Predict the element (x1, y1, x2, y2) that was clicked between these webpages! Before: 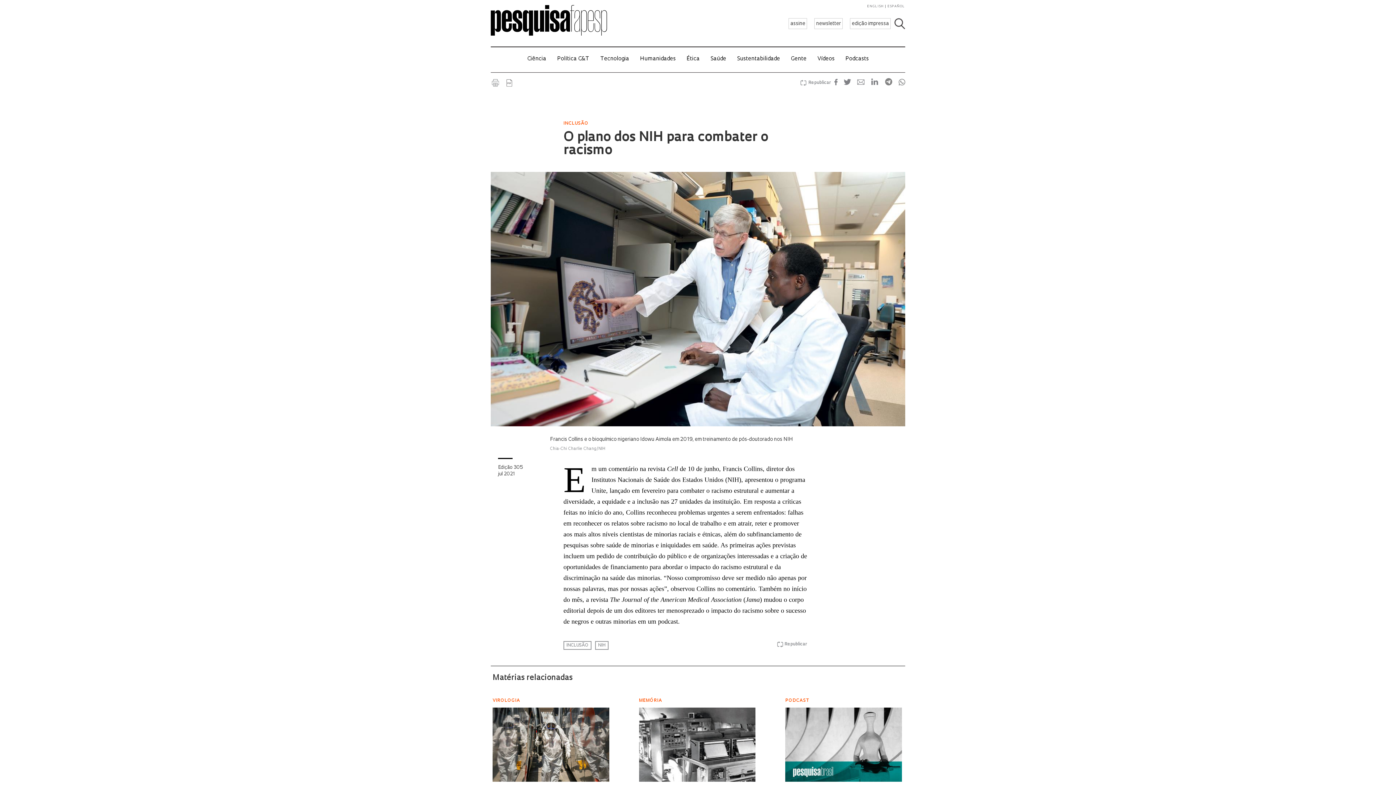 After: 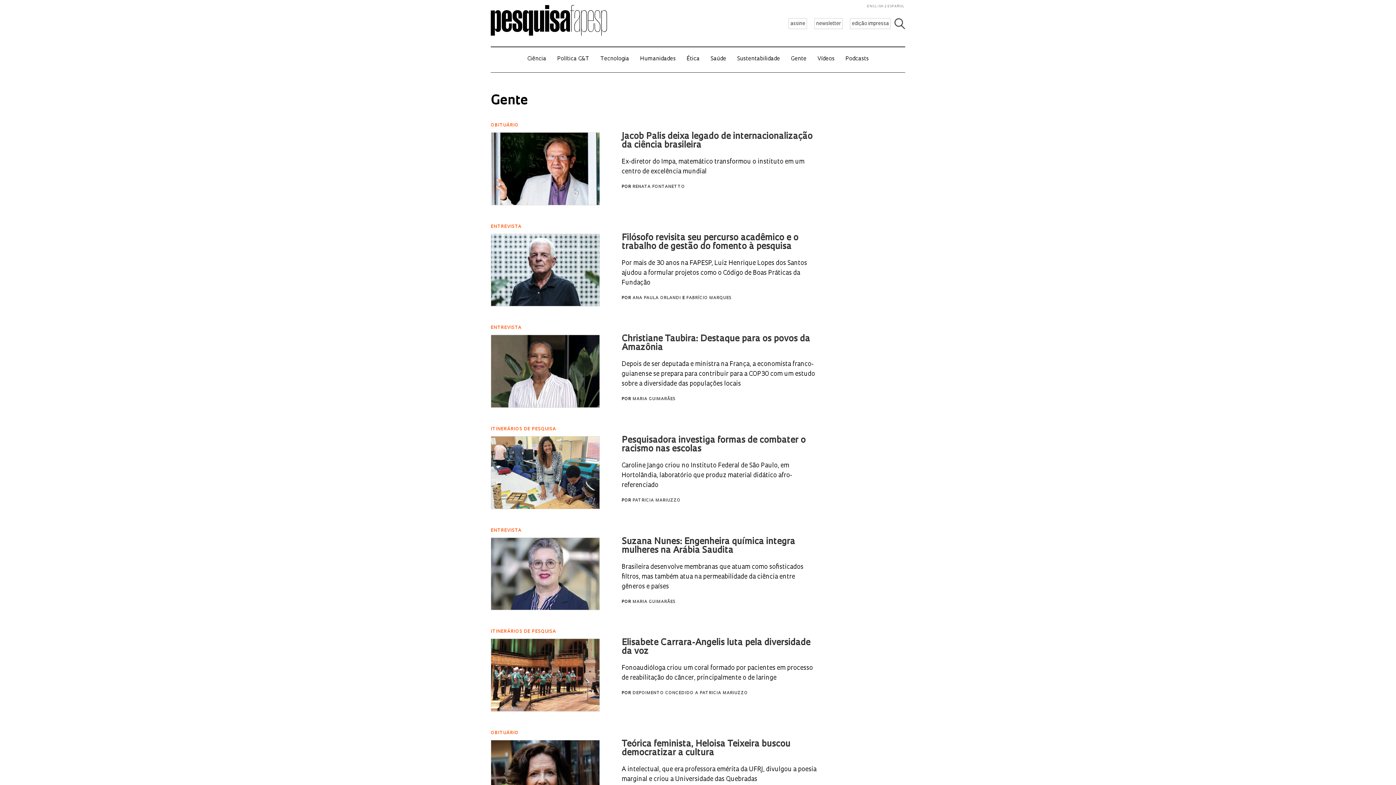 Action: label: Gente bbox: (791, 56, 806, 61)